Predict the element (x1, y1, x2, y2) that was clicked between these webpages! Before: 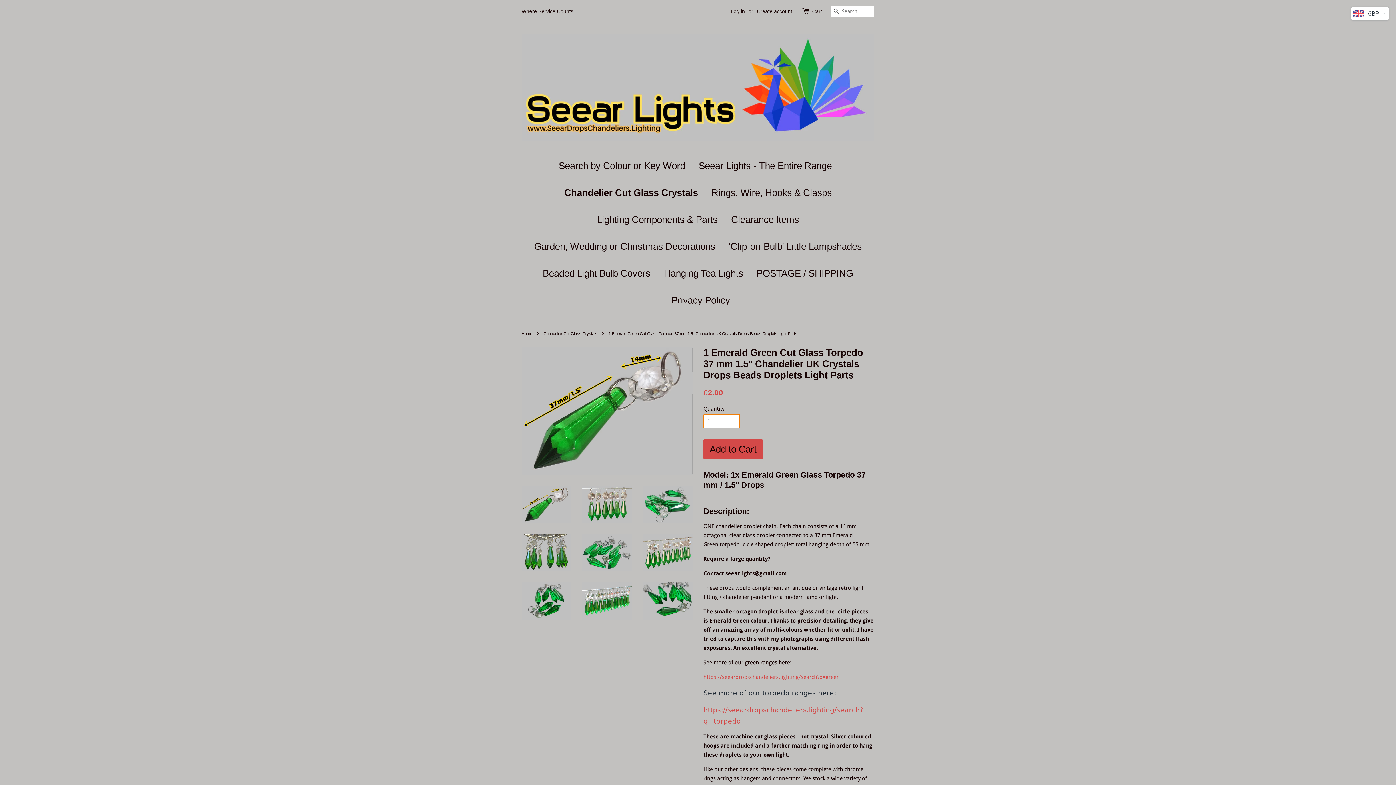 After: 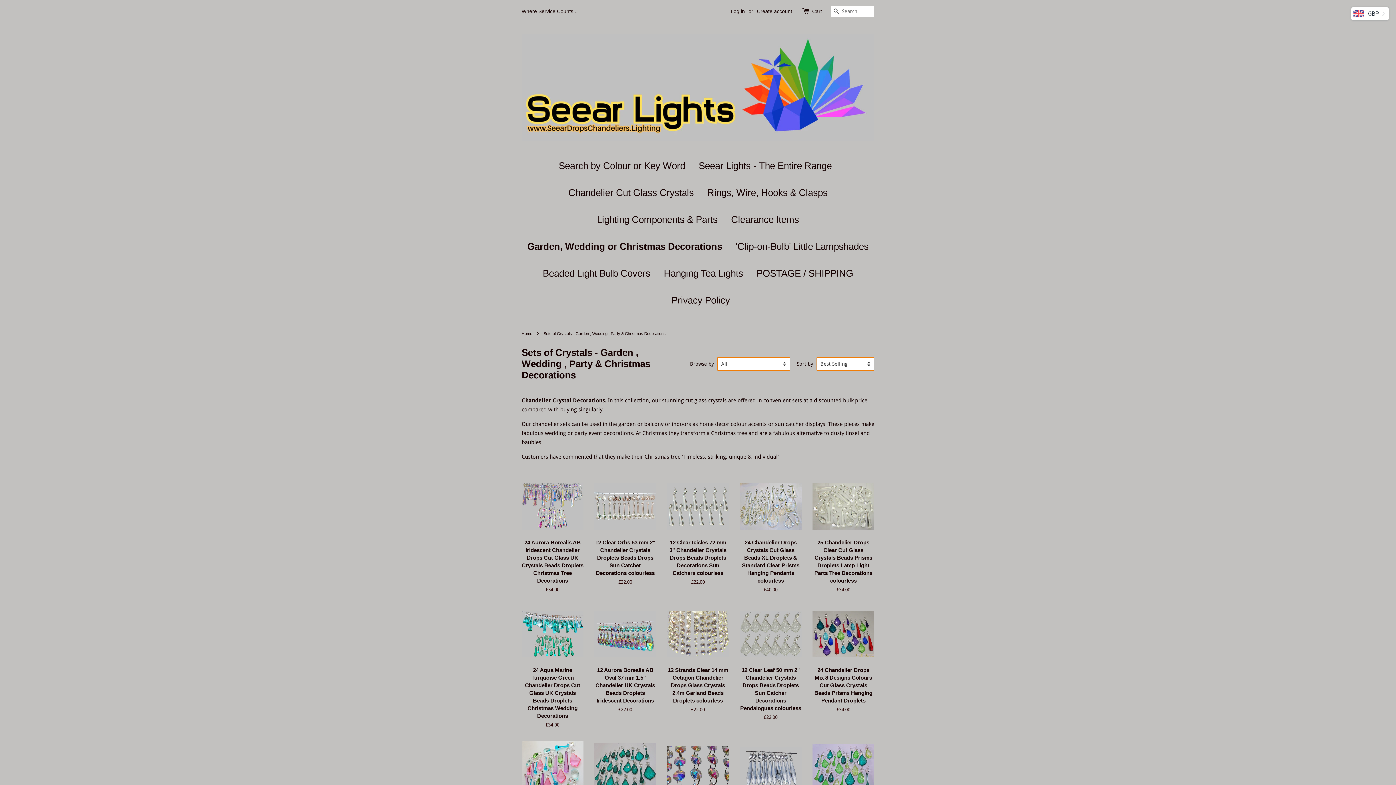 Action: label: Garden, Wedding or Christmas Decorations bbox: (528, 233, 720, 260)